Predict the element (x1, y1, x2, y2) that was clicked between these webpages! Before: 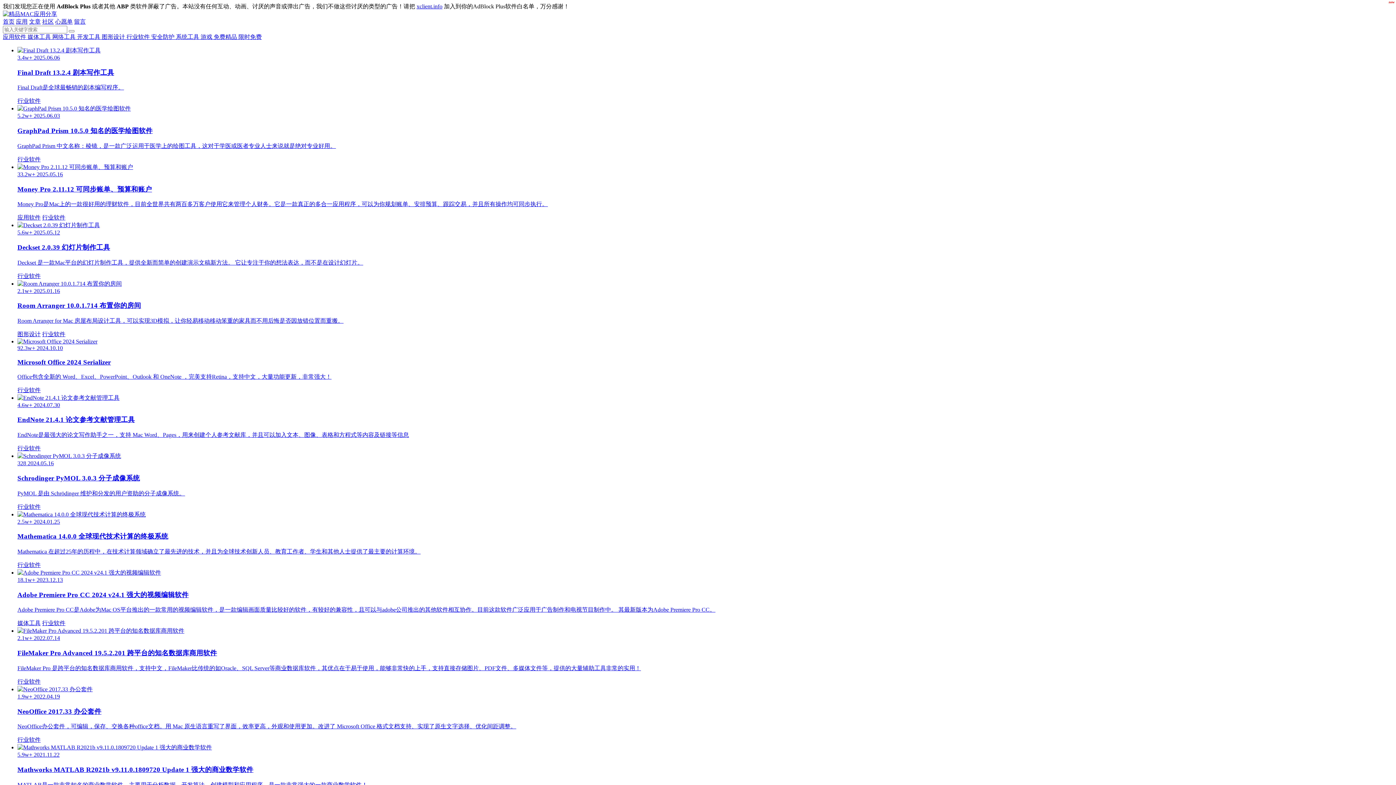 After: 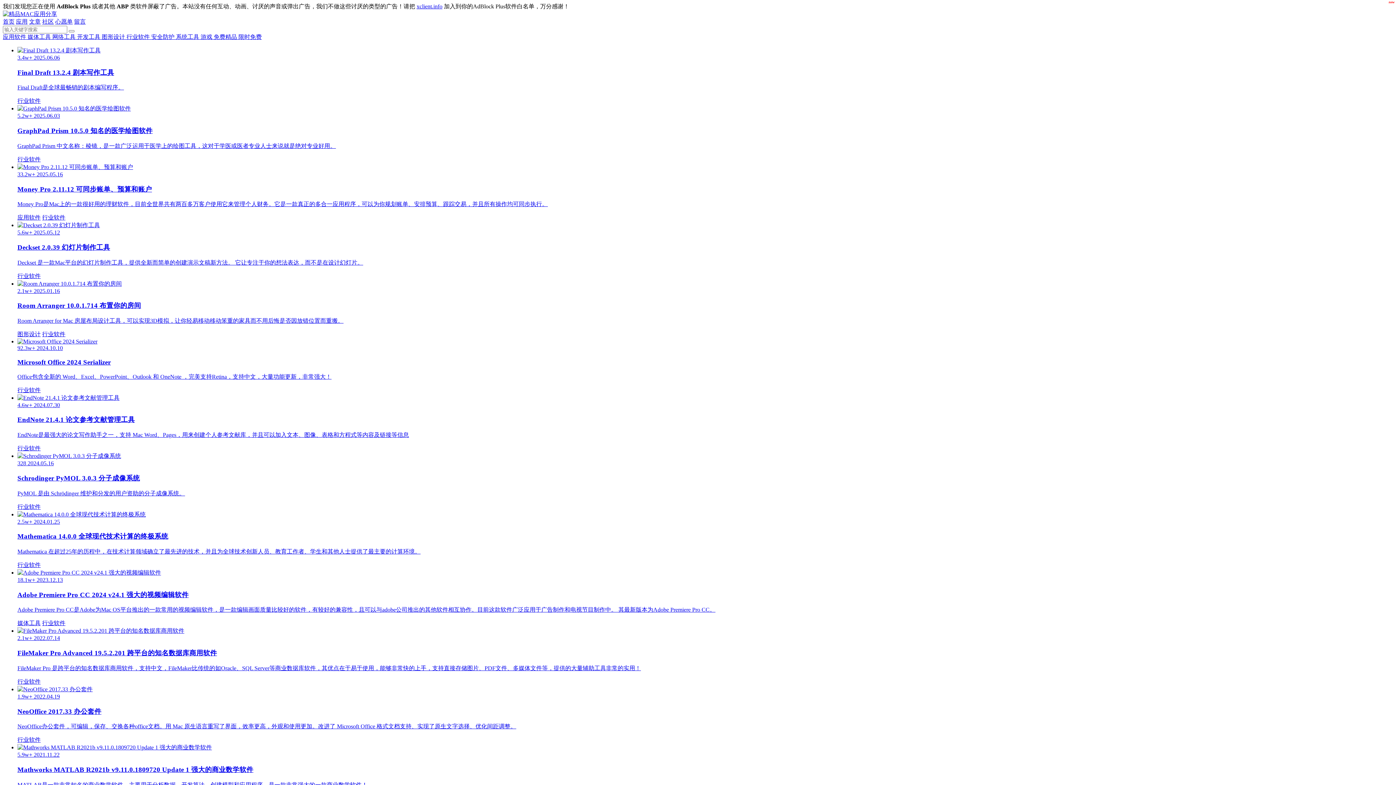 Action: bbox: (42, 331, 65, 337) label: 行业软件